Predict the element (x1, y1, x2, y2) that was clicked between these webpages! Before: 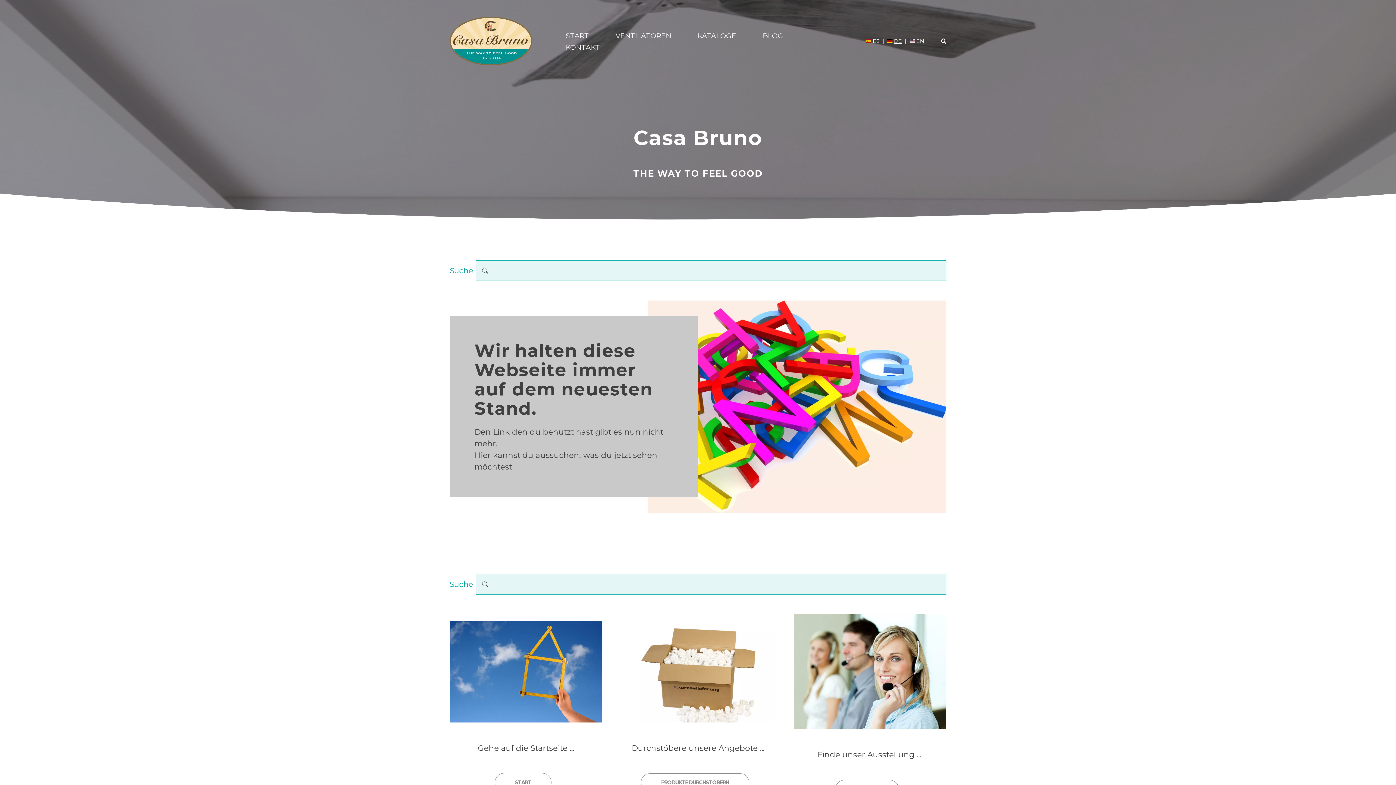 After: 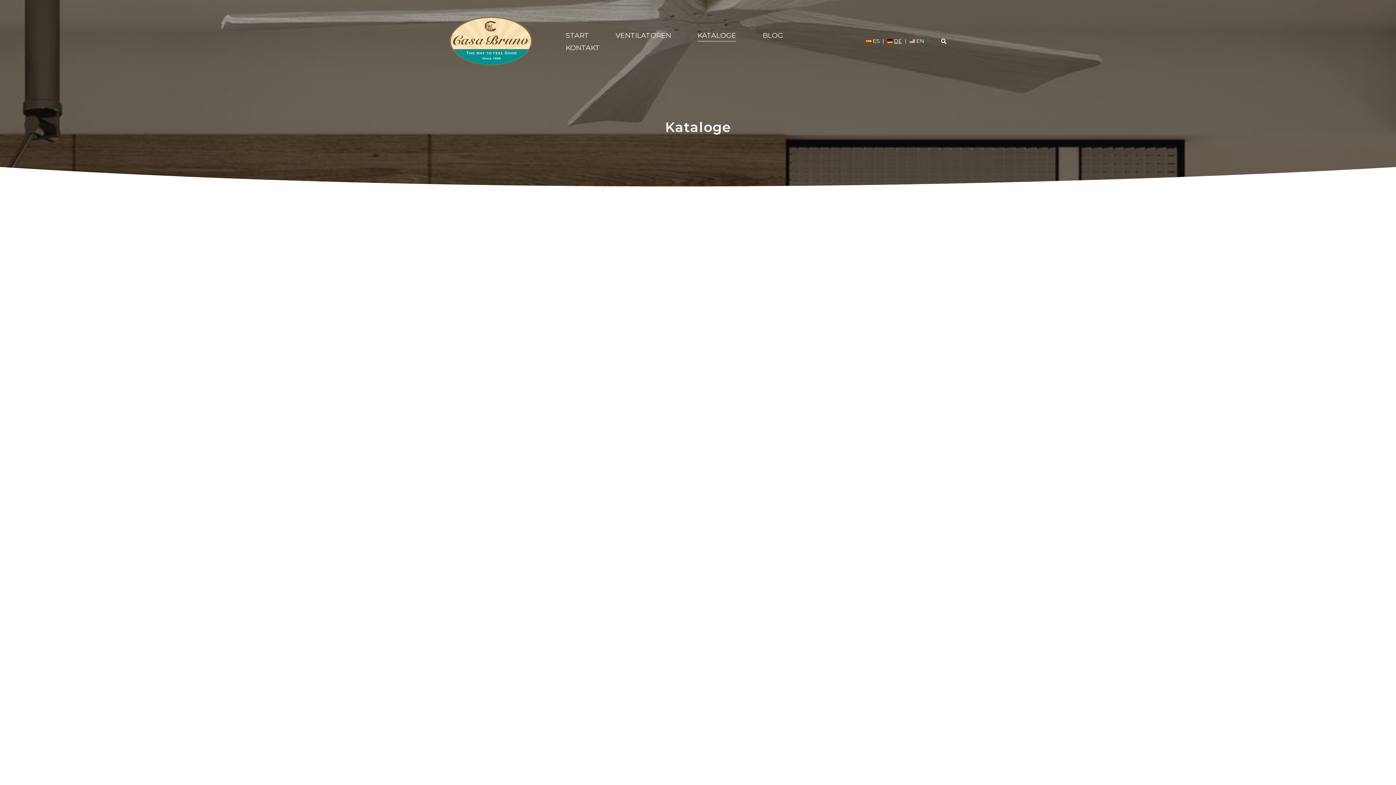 Action: bbox: (697, 30, 736, 40) label: KATALOGE